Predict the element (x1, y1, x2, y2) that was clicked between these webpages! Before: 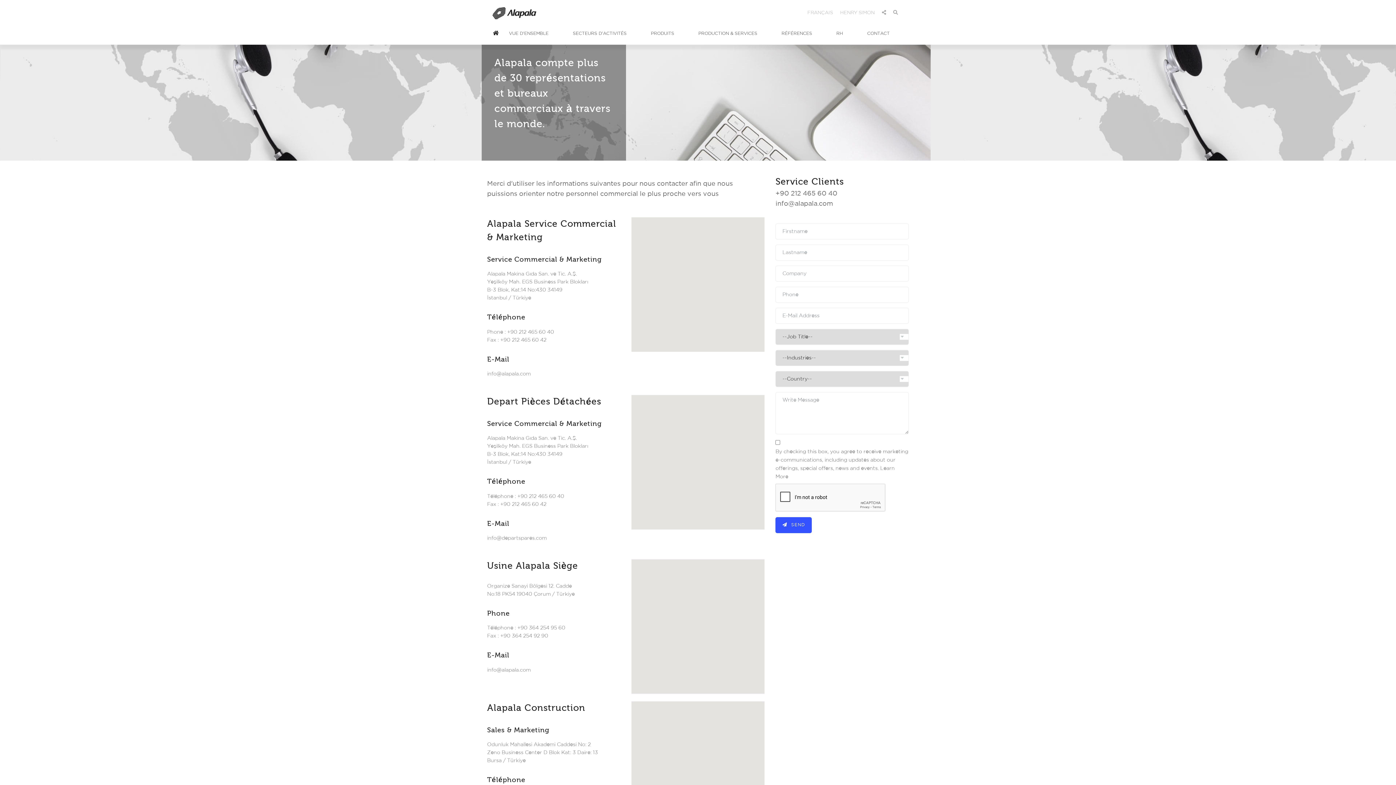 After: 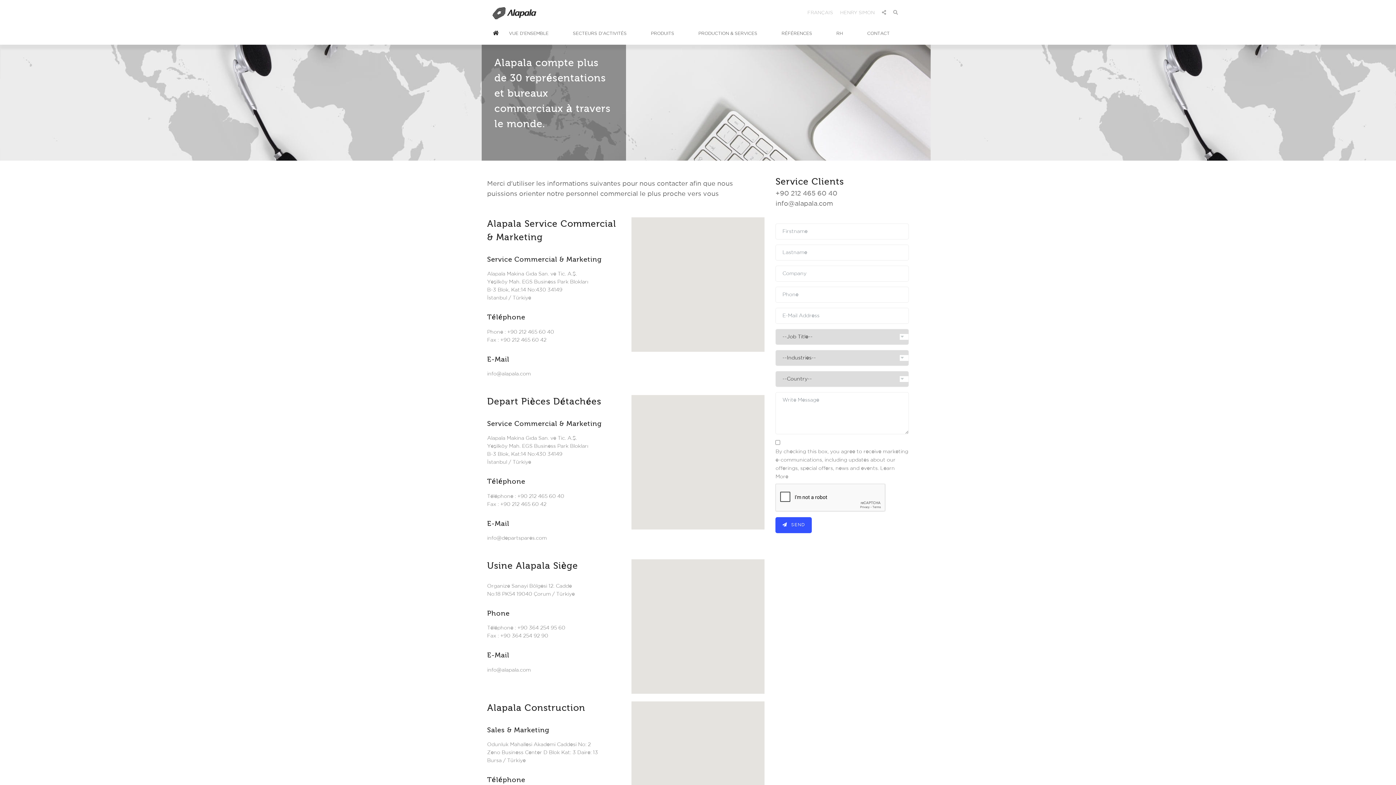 Action: label: RH bbox: (833, 28, 846, 38)